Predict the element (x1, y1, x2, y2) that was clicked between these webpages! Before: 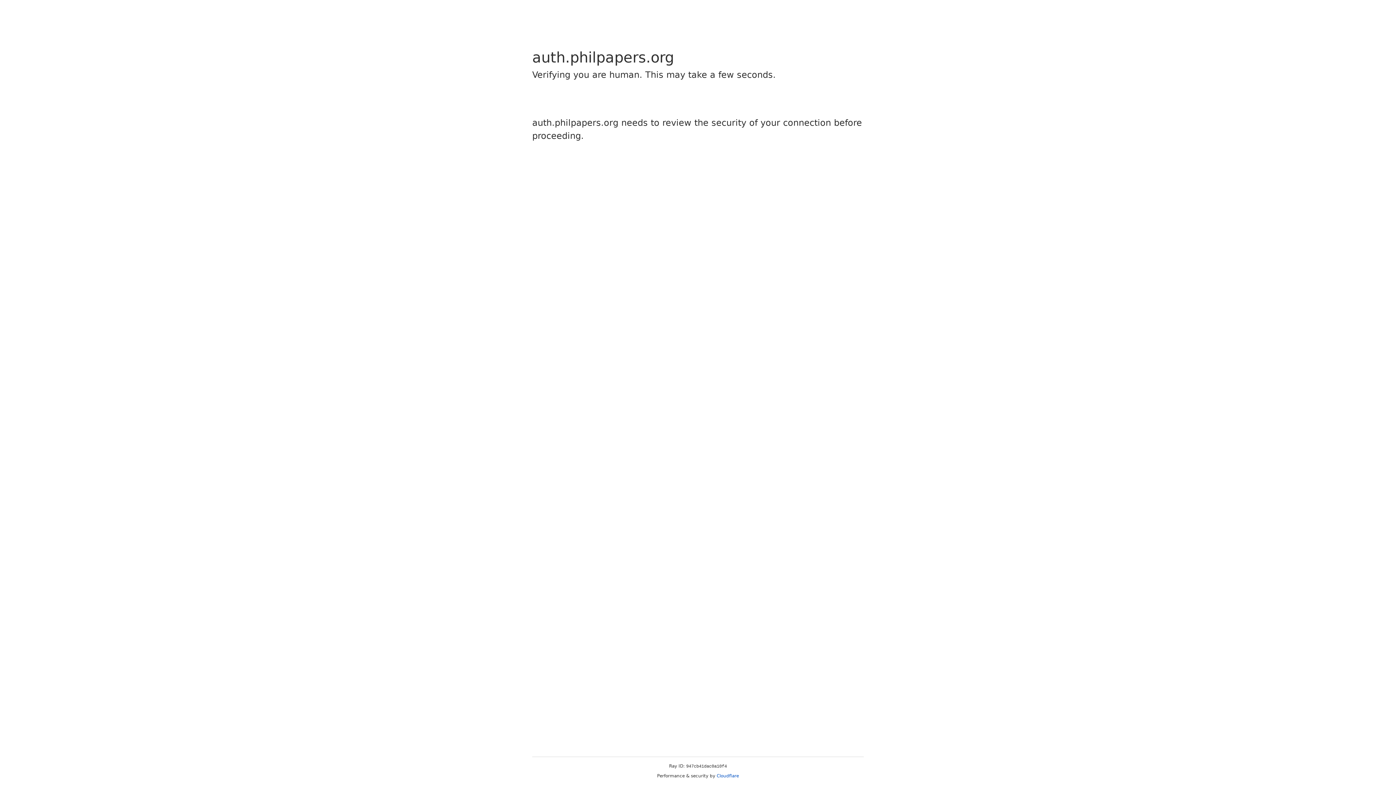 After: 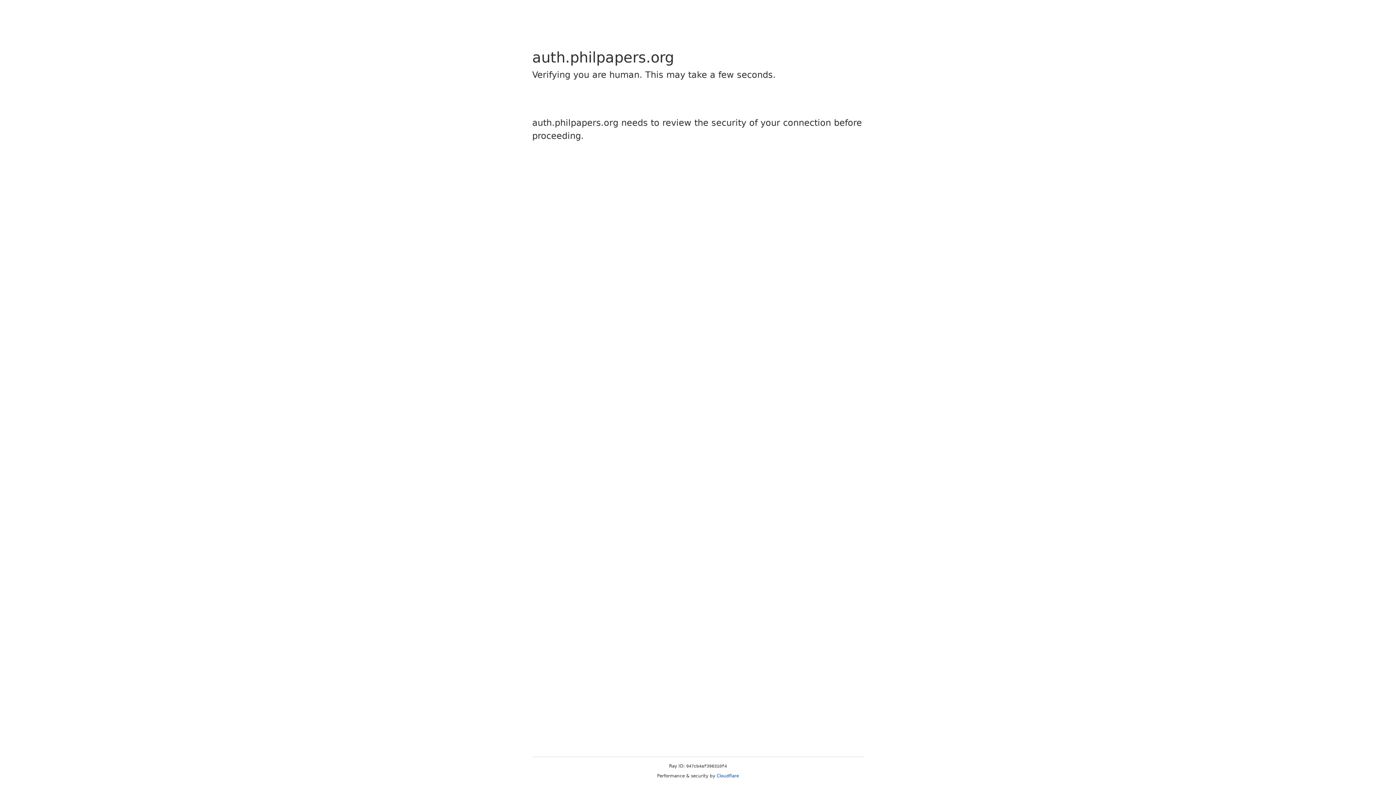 Action: label: Cloudflare bbox: (716, 773, 739, 778)